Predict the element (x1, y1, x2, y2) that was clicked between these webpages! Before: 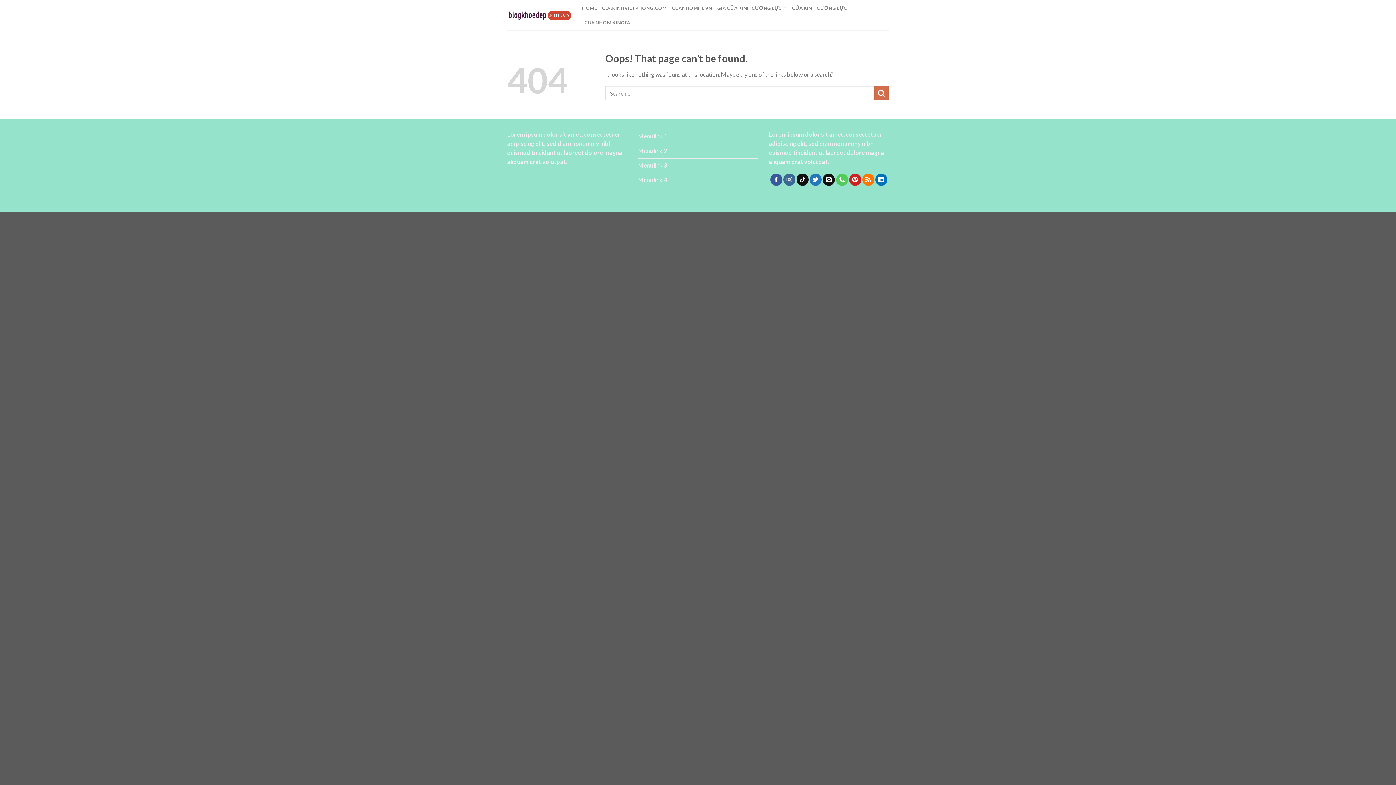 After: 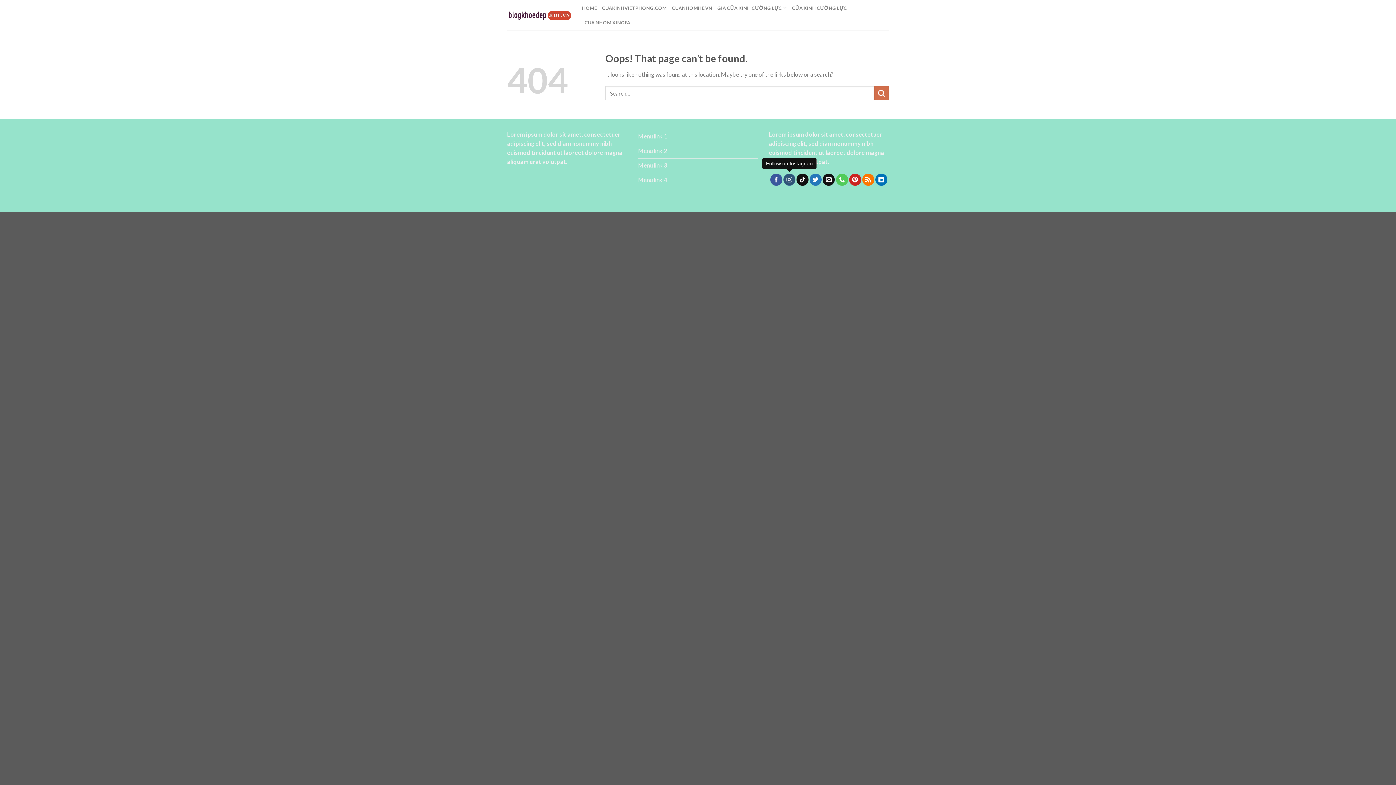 Action: bbox: (783, 173, 795, 185)